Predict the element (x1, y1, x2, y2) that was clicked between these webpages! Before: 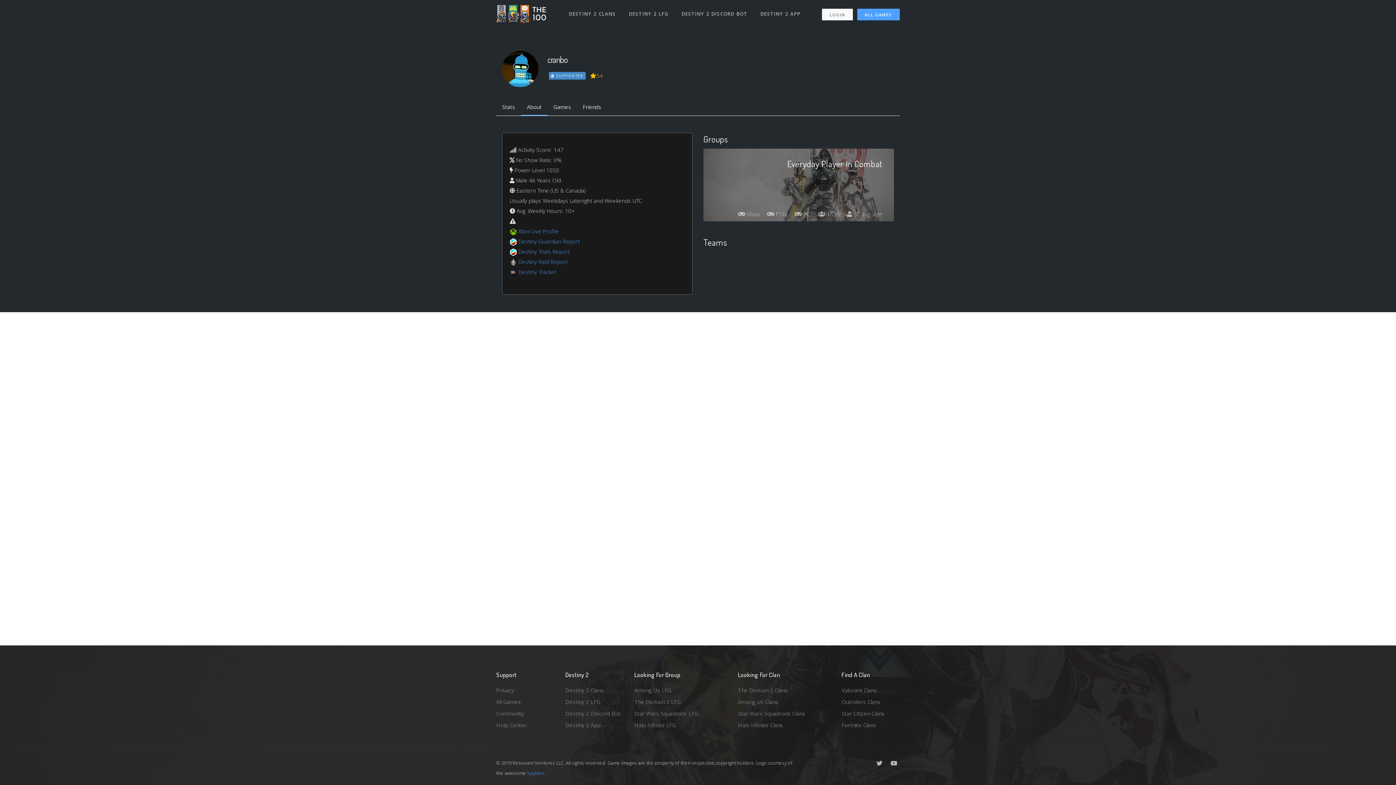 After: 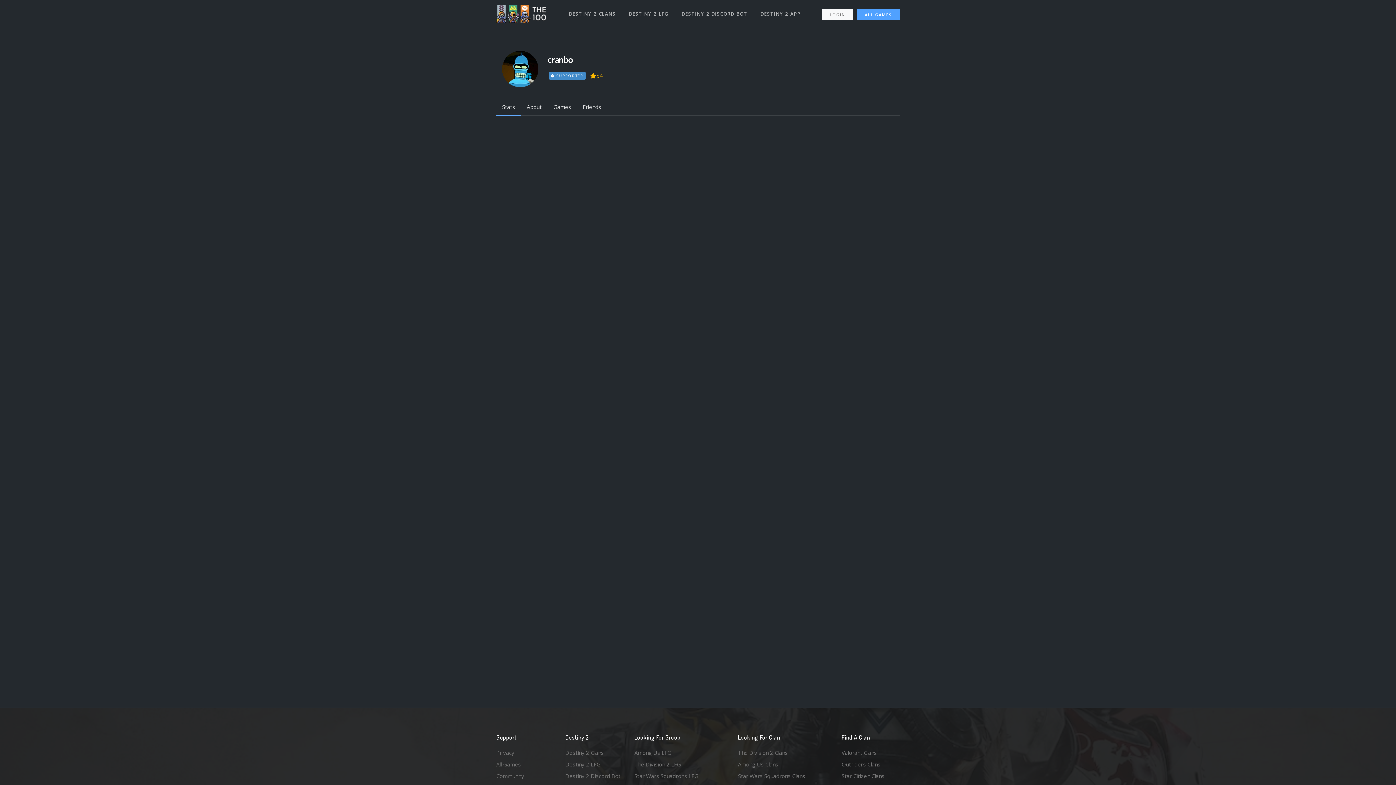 Action: bbox: (496, 98, 521, 115) label: Stats